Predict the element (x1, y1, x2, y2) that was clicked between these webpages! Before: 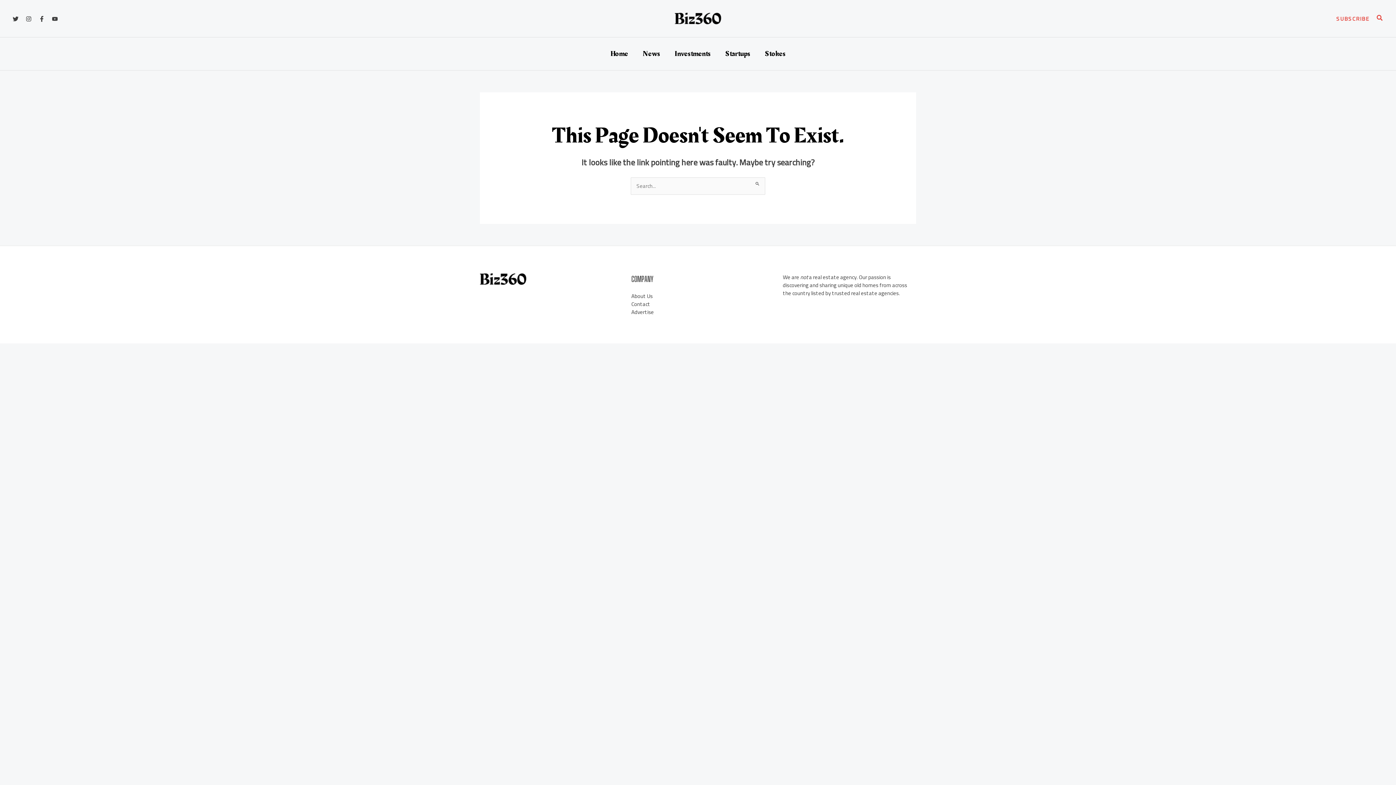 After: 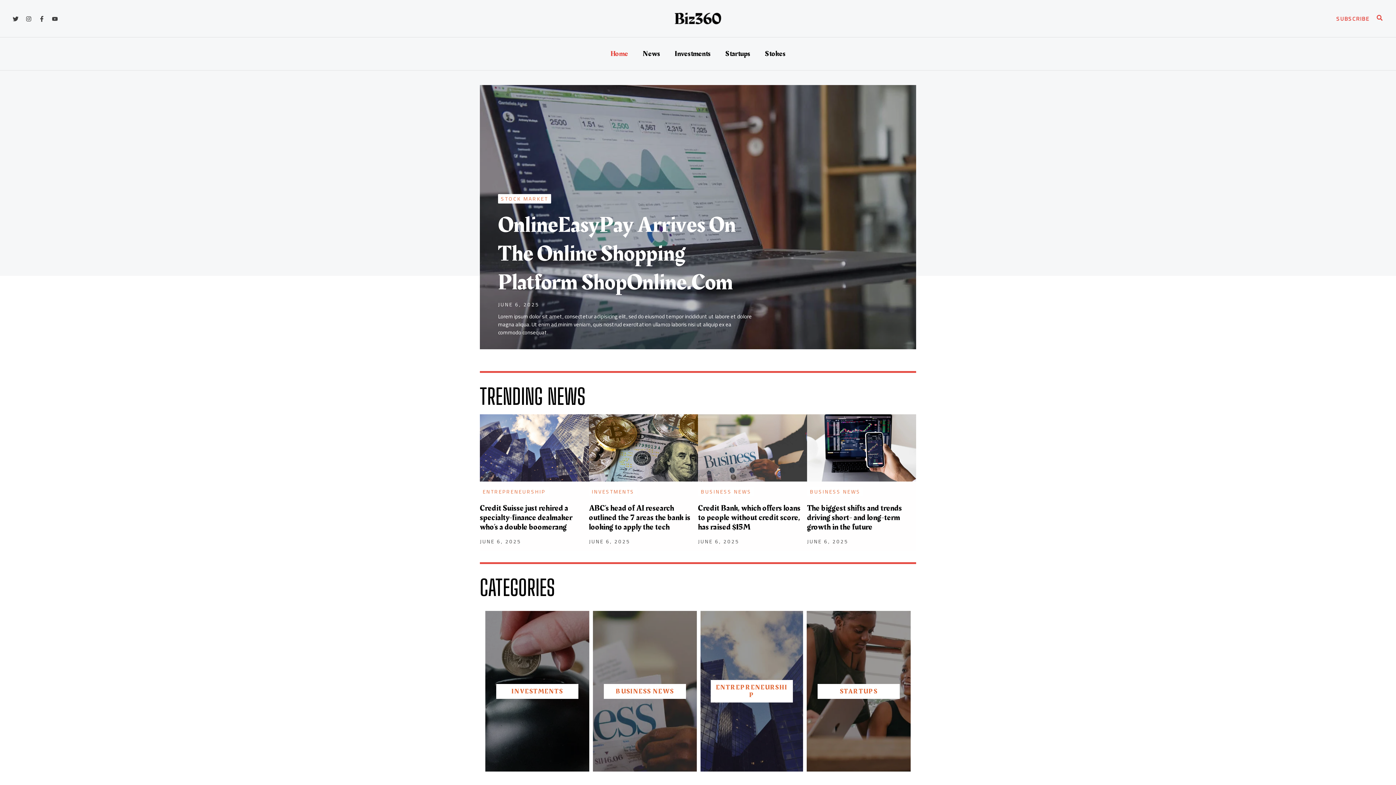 Action: bbox: (603, 41, 635, 66) label: Home